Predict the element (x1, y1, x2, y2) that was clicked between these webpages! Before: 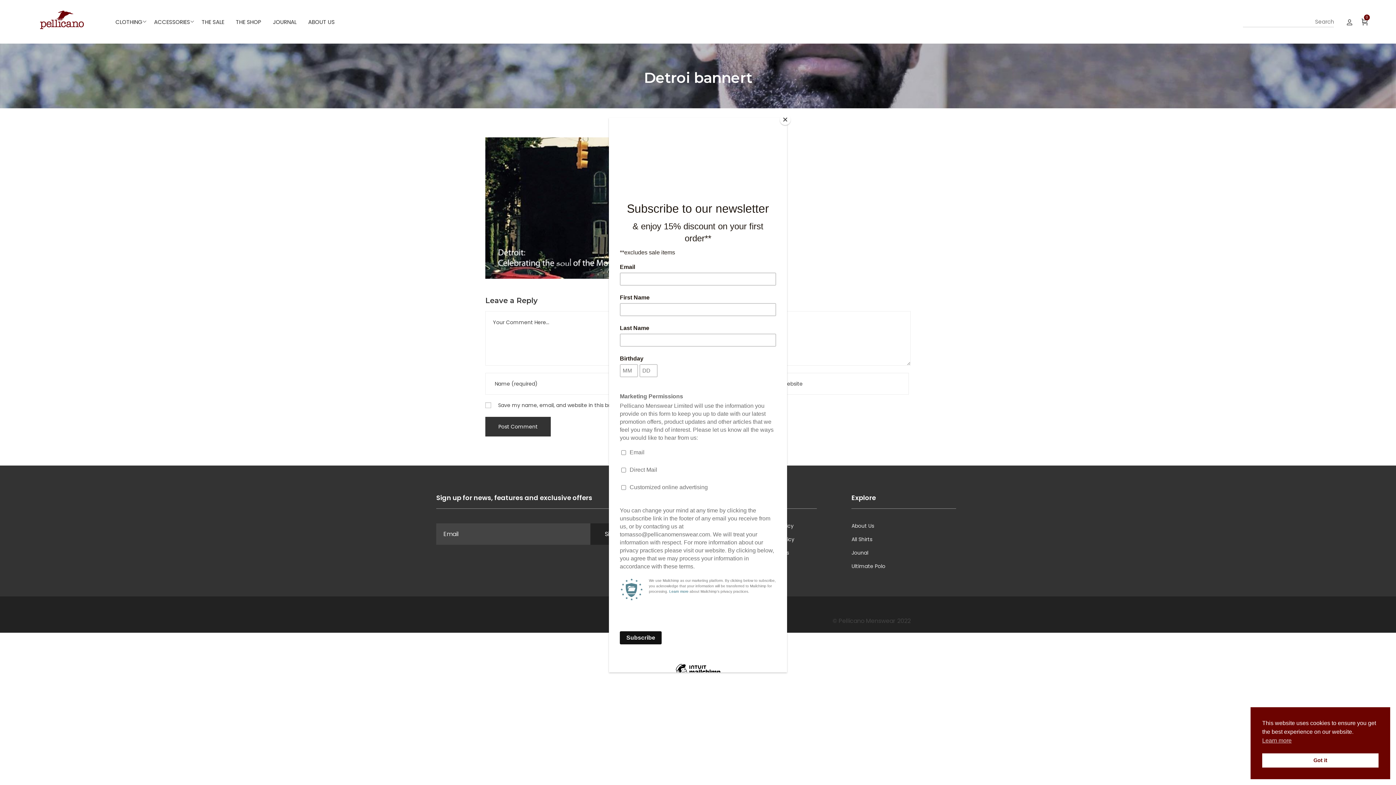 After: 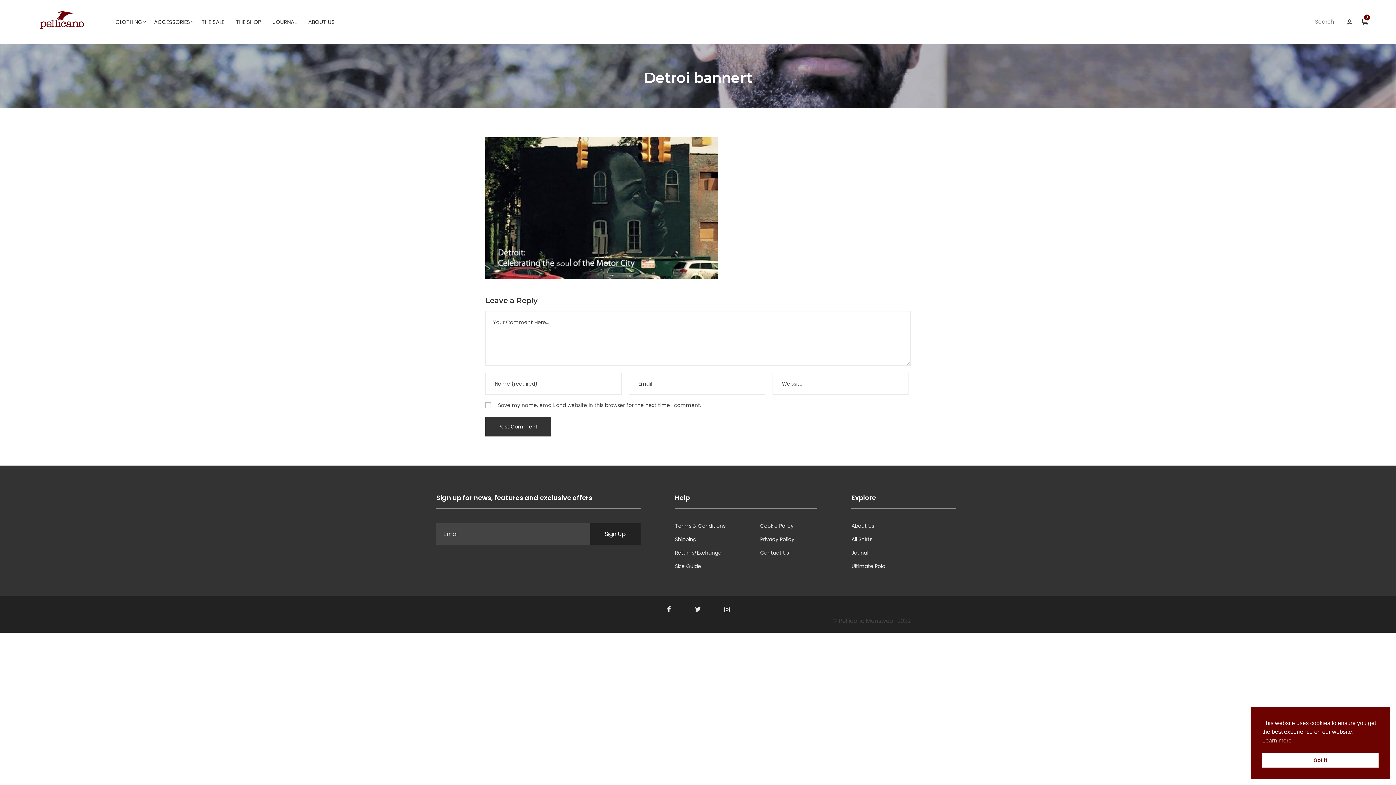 Action: bbox: (780, 114, 790, 125) label: Close